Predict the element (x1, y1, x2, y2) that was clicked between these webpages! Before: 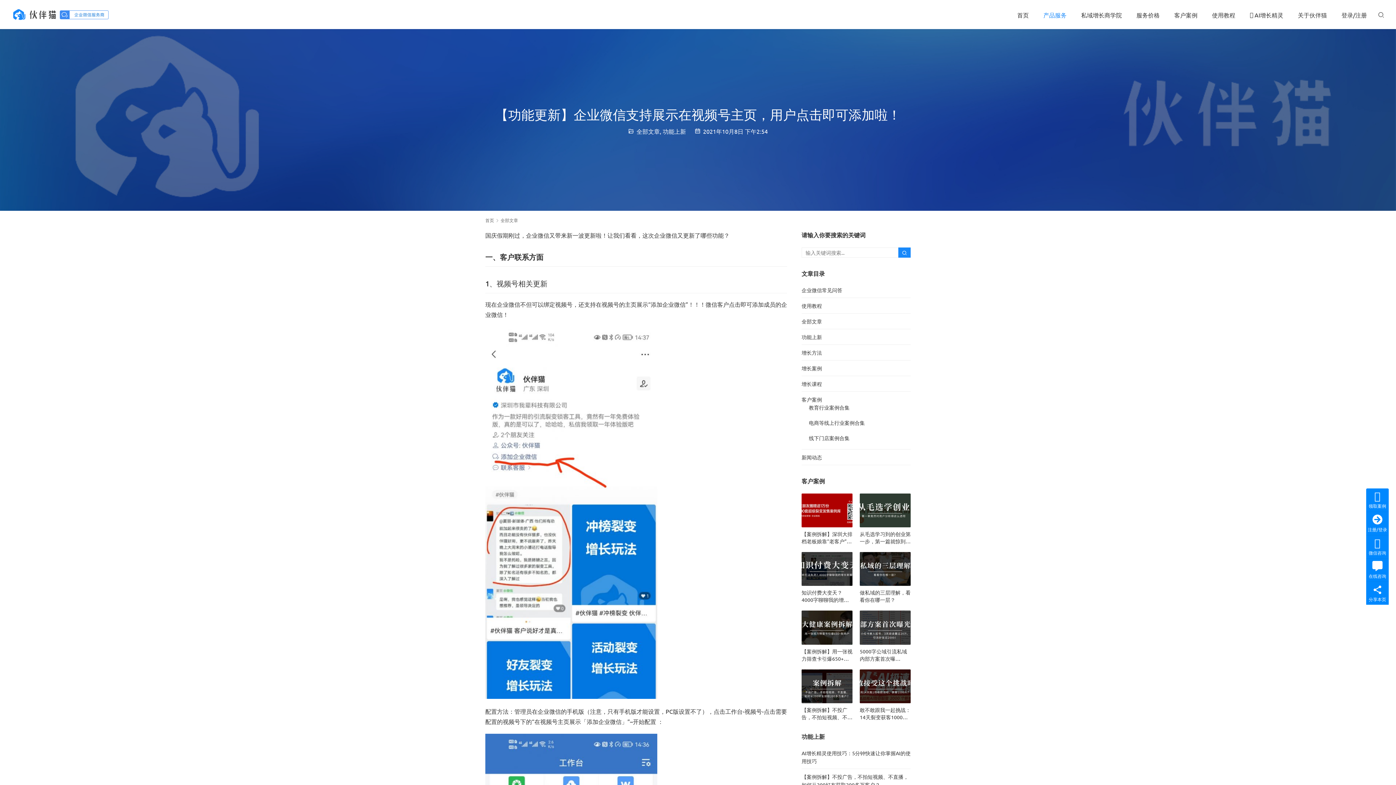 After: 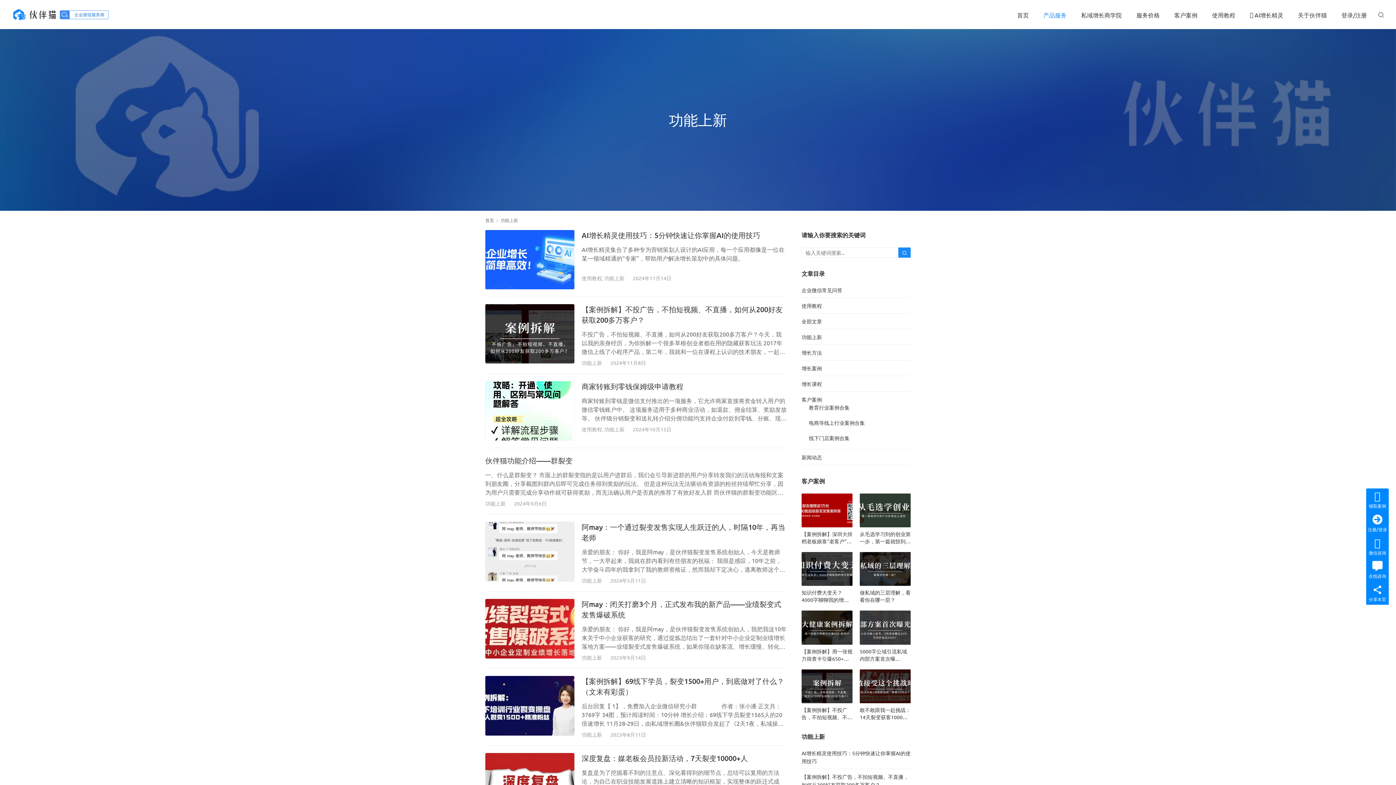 Action: bbox: (662, 127, 686, 134) label: 功能上新